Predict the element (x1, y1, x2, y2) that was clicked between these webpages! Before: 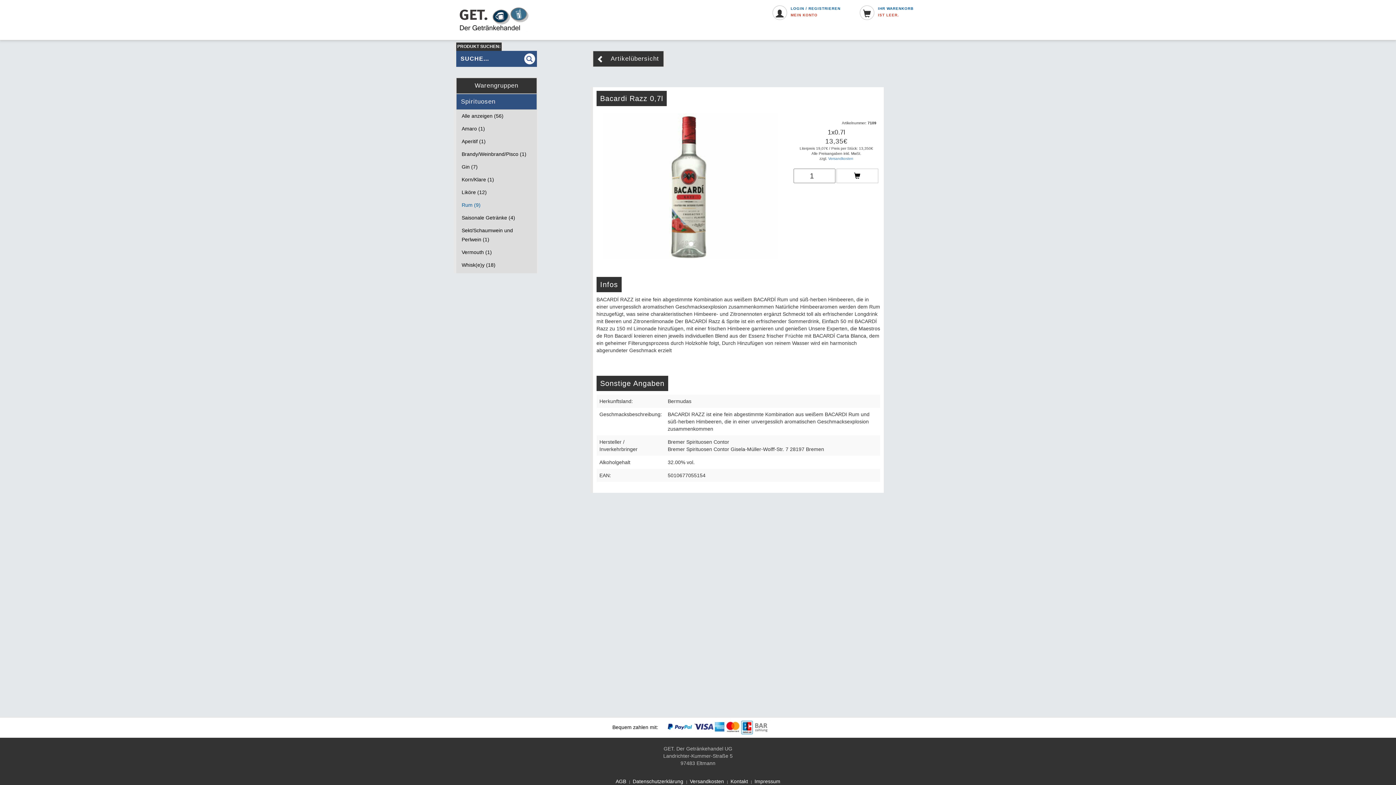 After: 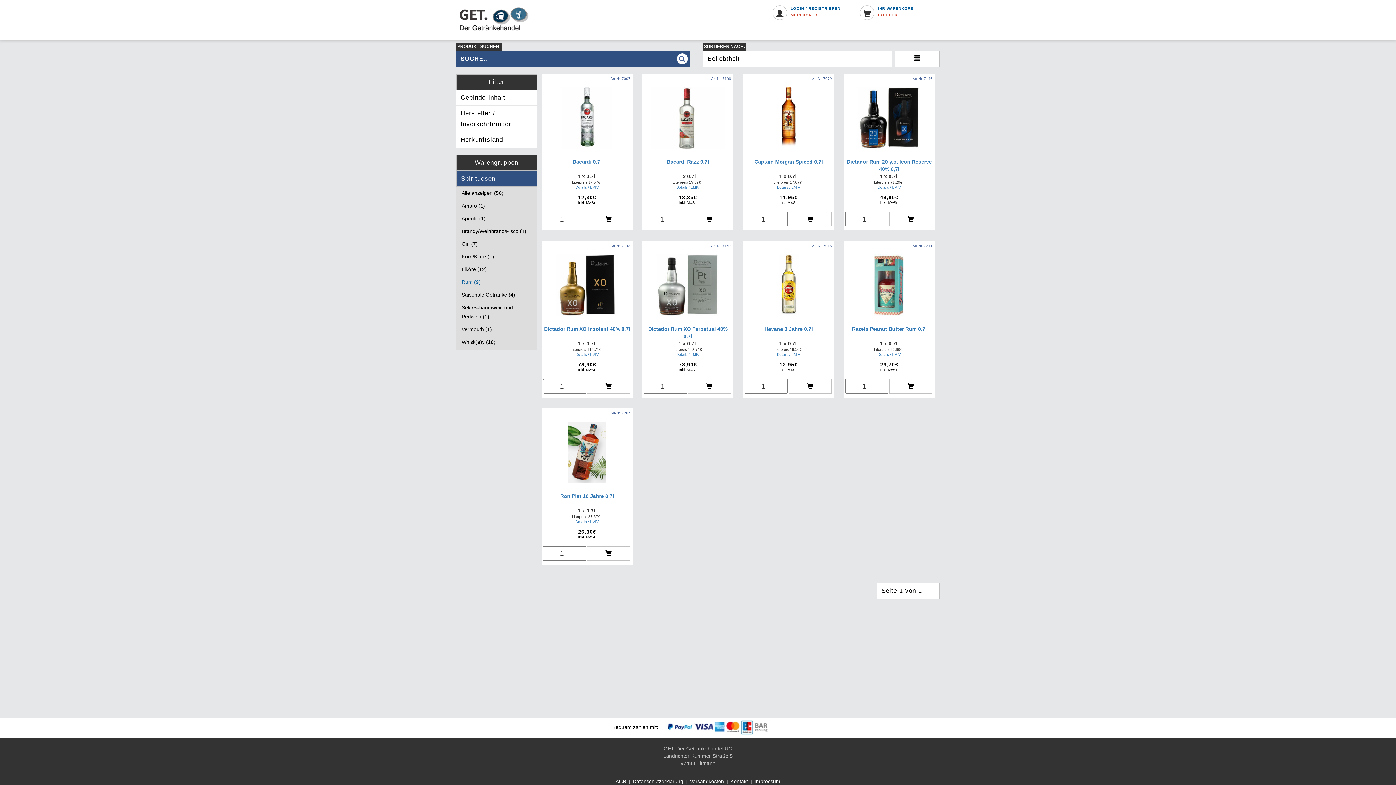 Action: bbox: (460, 198, 533, 211) label: Rum (9)